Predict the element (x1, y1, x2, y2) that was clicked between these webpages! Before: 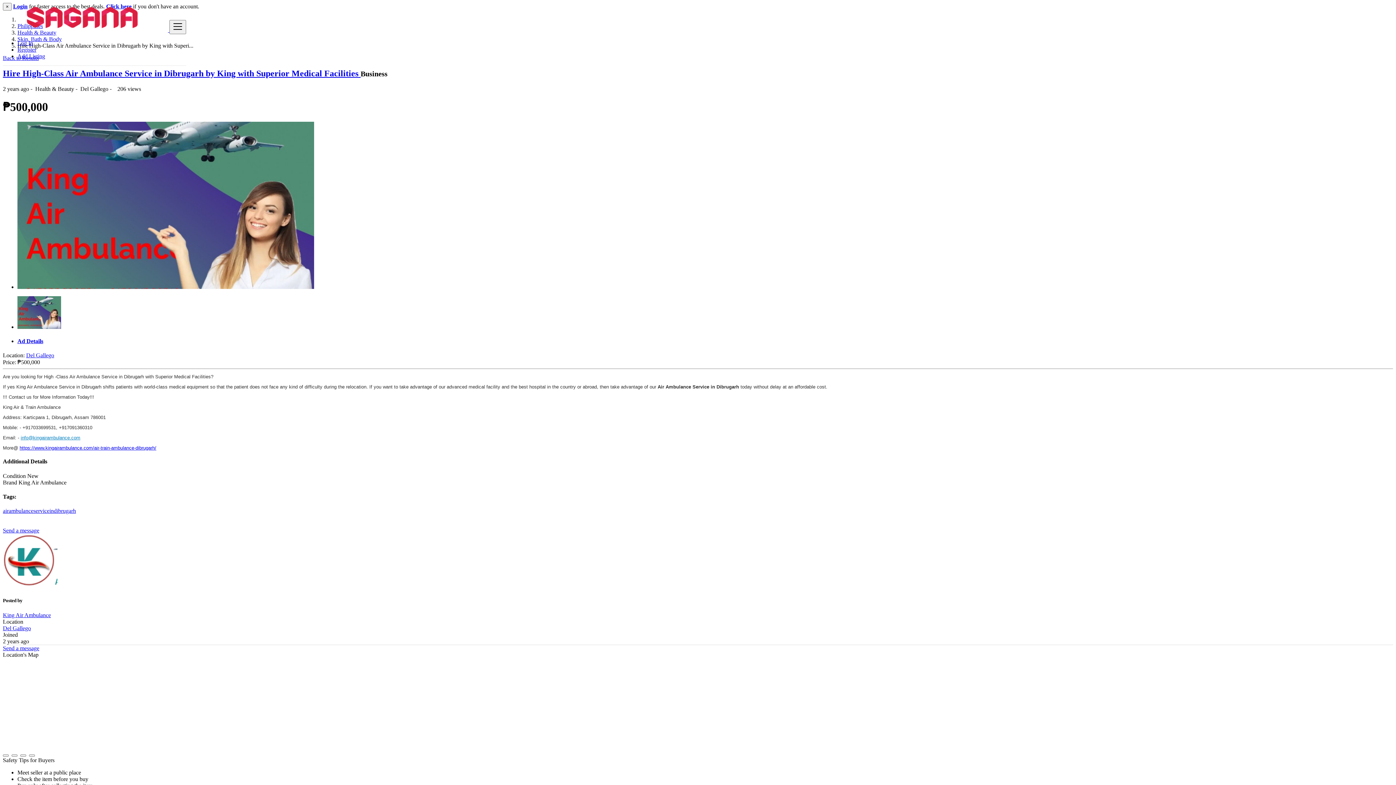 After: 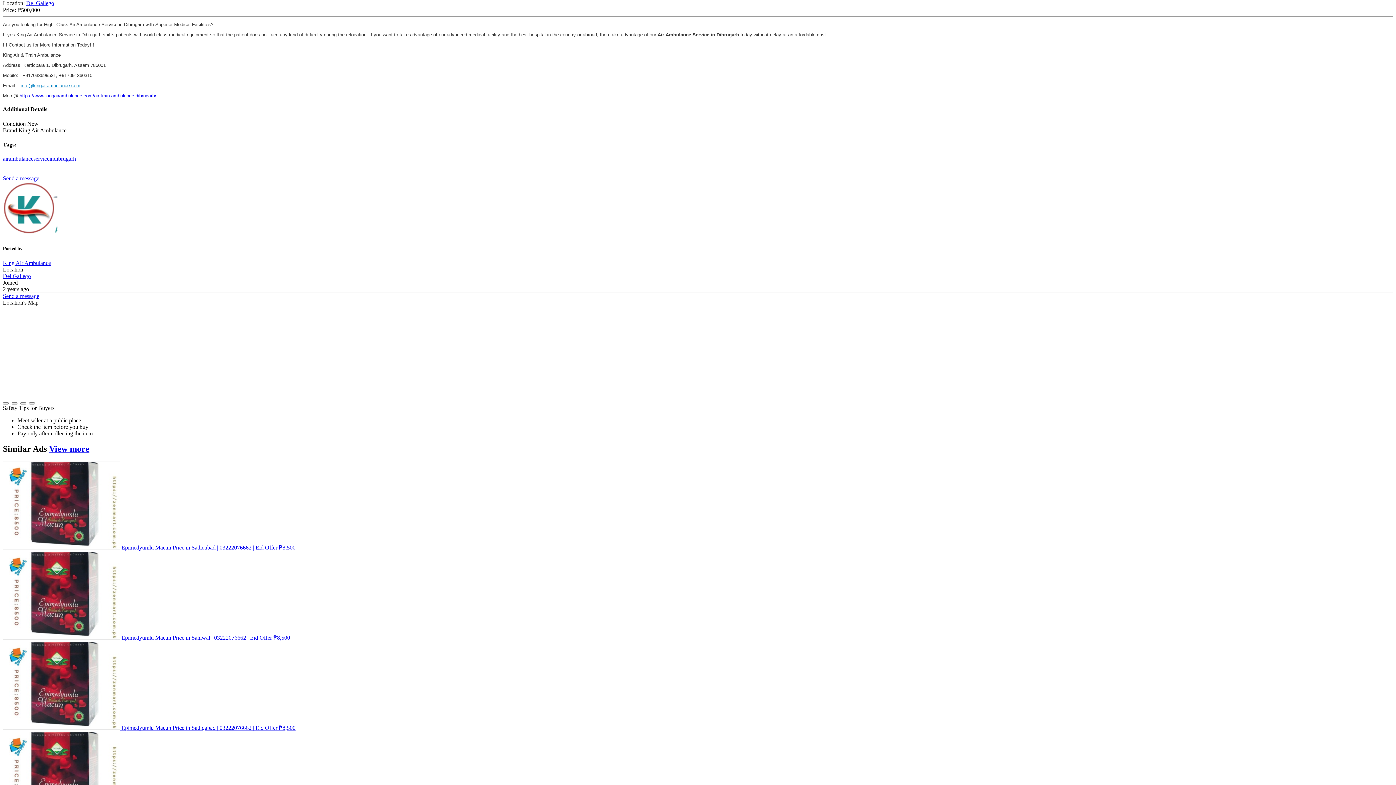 Action: bbox: (17, 338, 1393, 344) label: Ad Details